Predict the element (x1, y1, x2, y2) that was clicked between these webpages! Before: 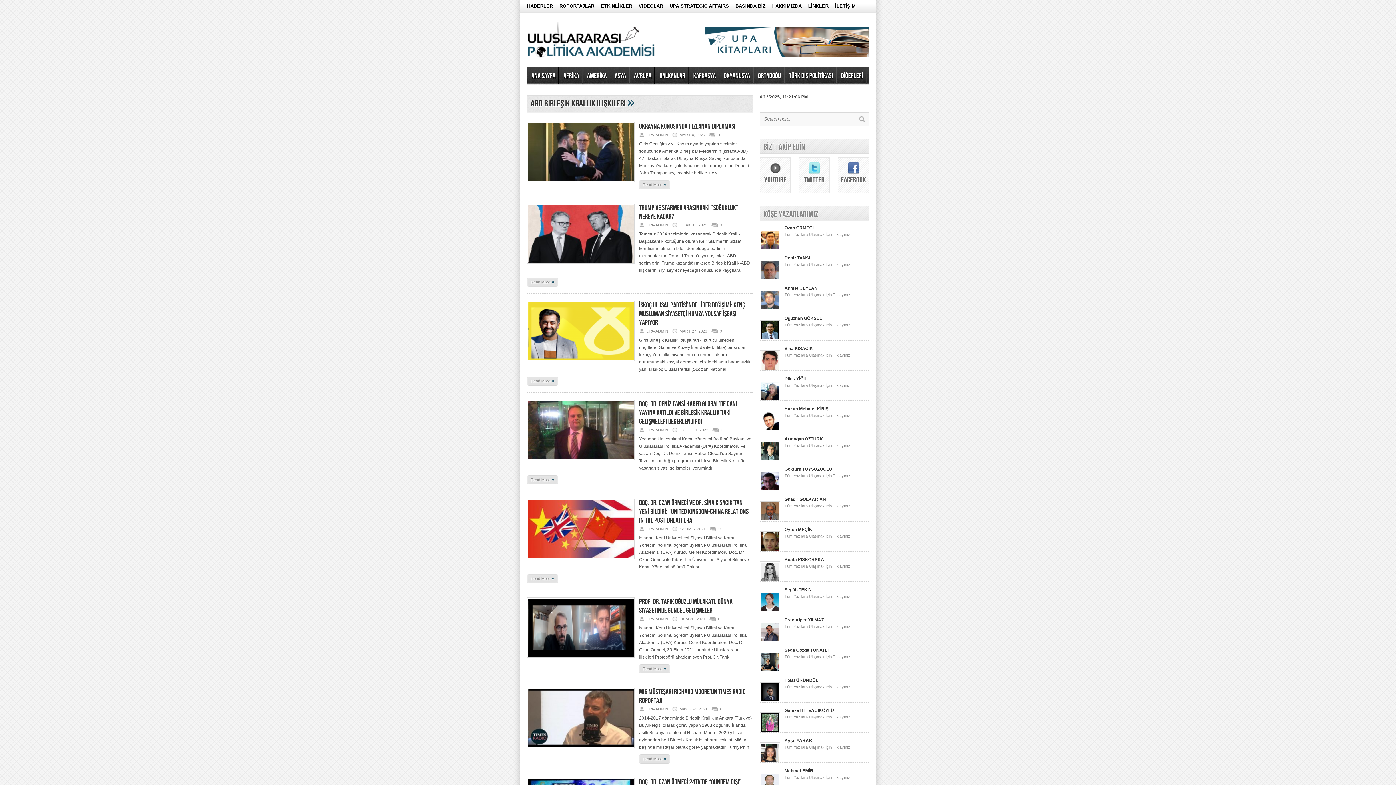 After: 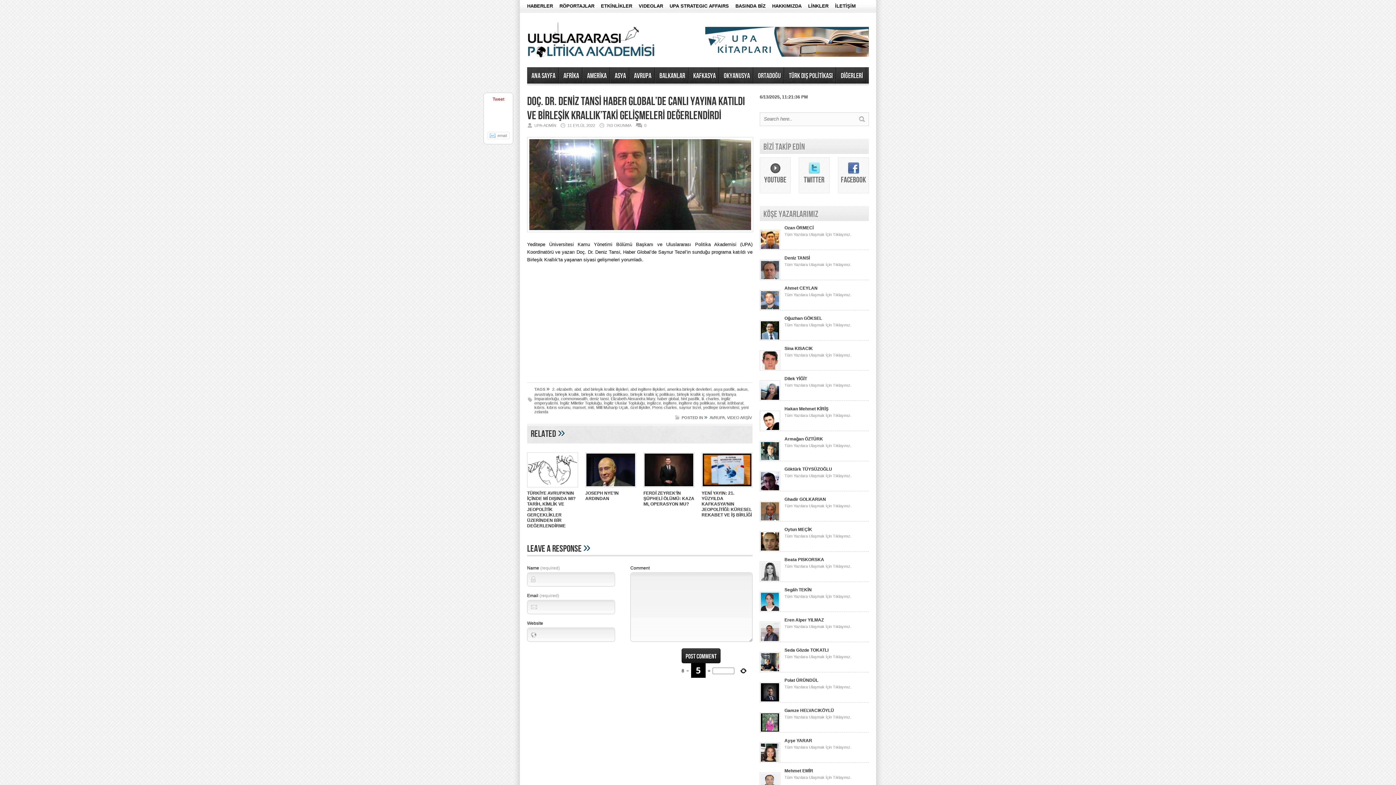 Action: label: Read More » bbox: (527, 475, 558, 485)